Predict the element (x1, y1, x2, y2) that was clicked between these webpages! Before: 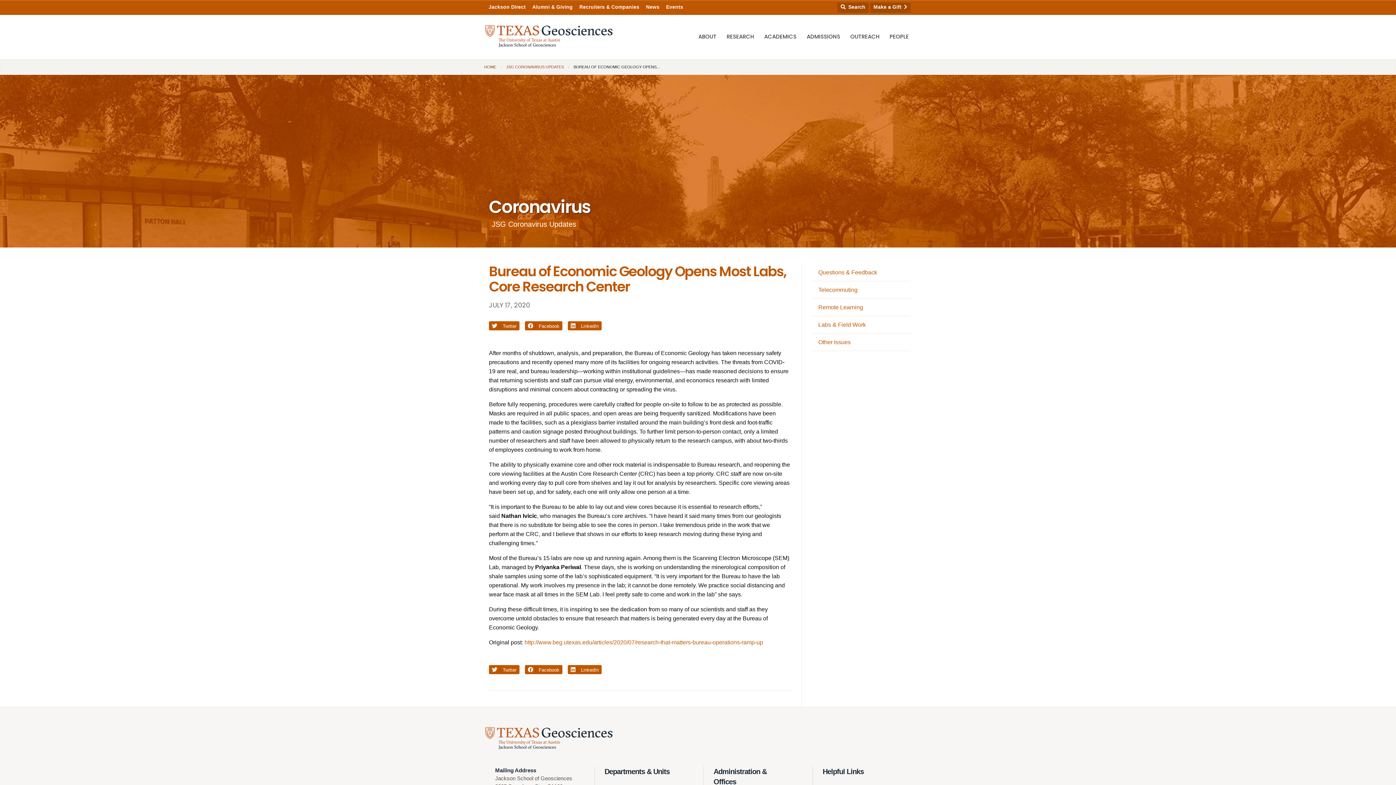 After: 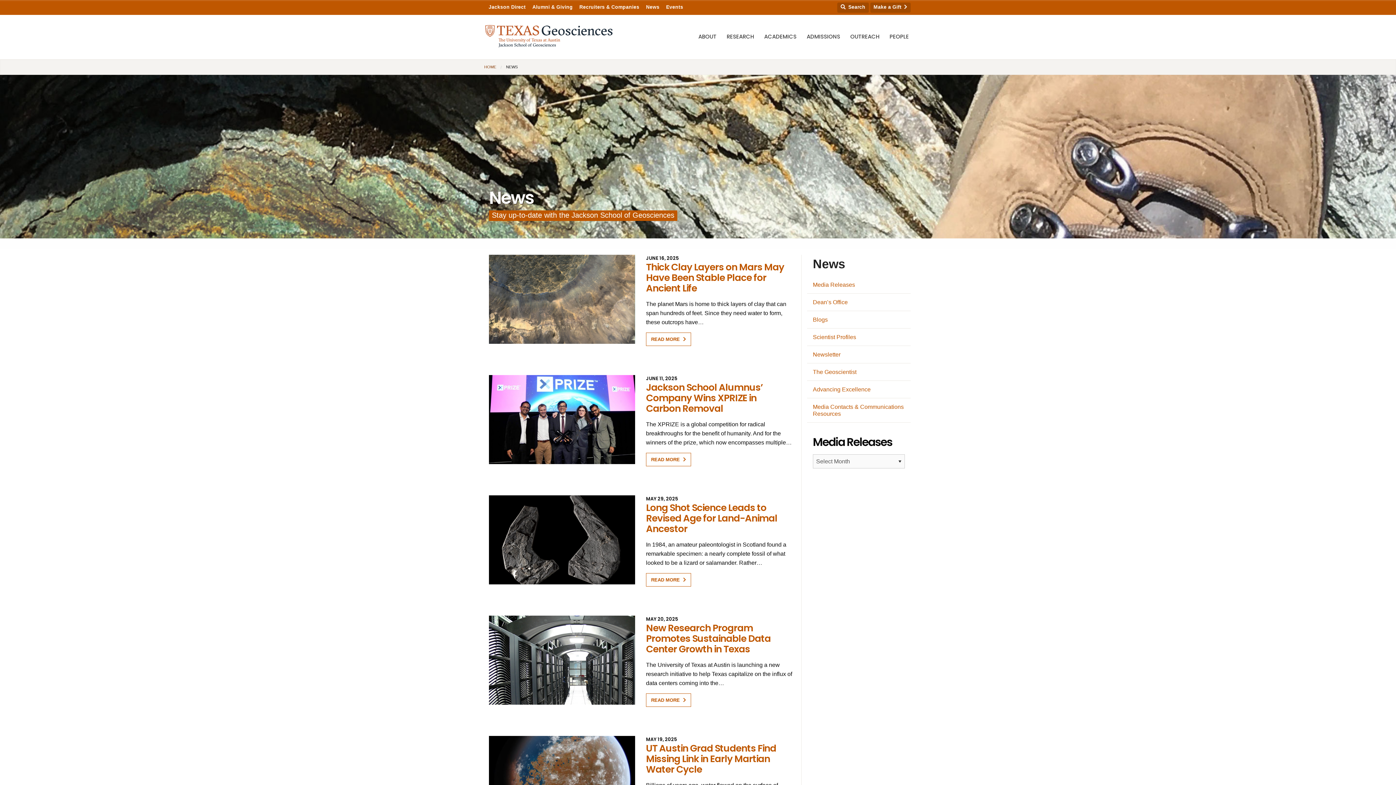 Action: label: News bbox: (642, 2, 663, 12)